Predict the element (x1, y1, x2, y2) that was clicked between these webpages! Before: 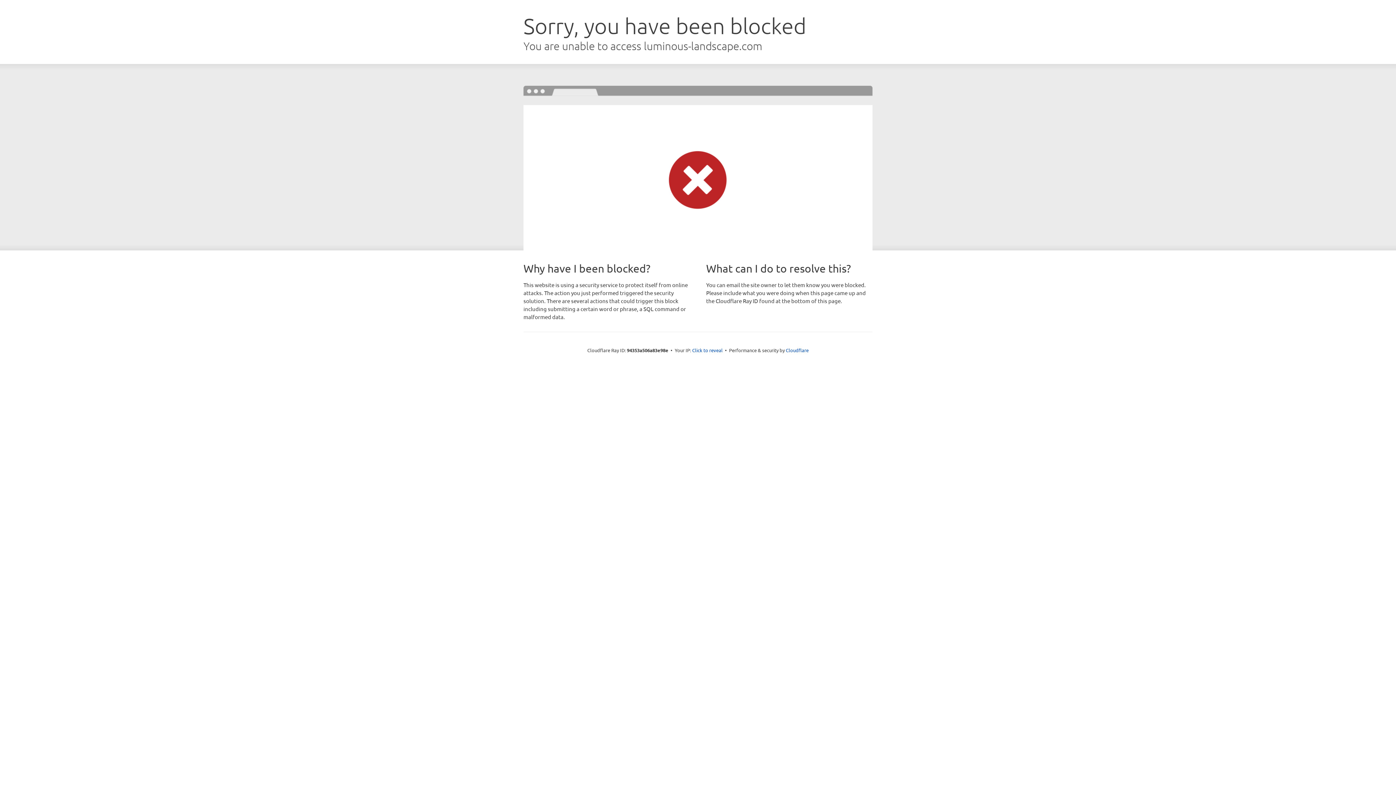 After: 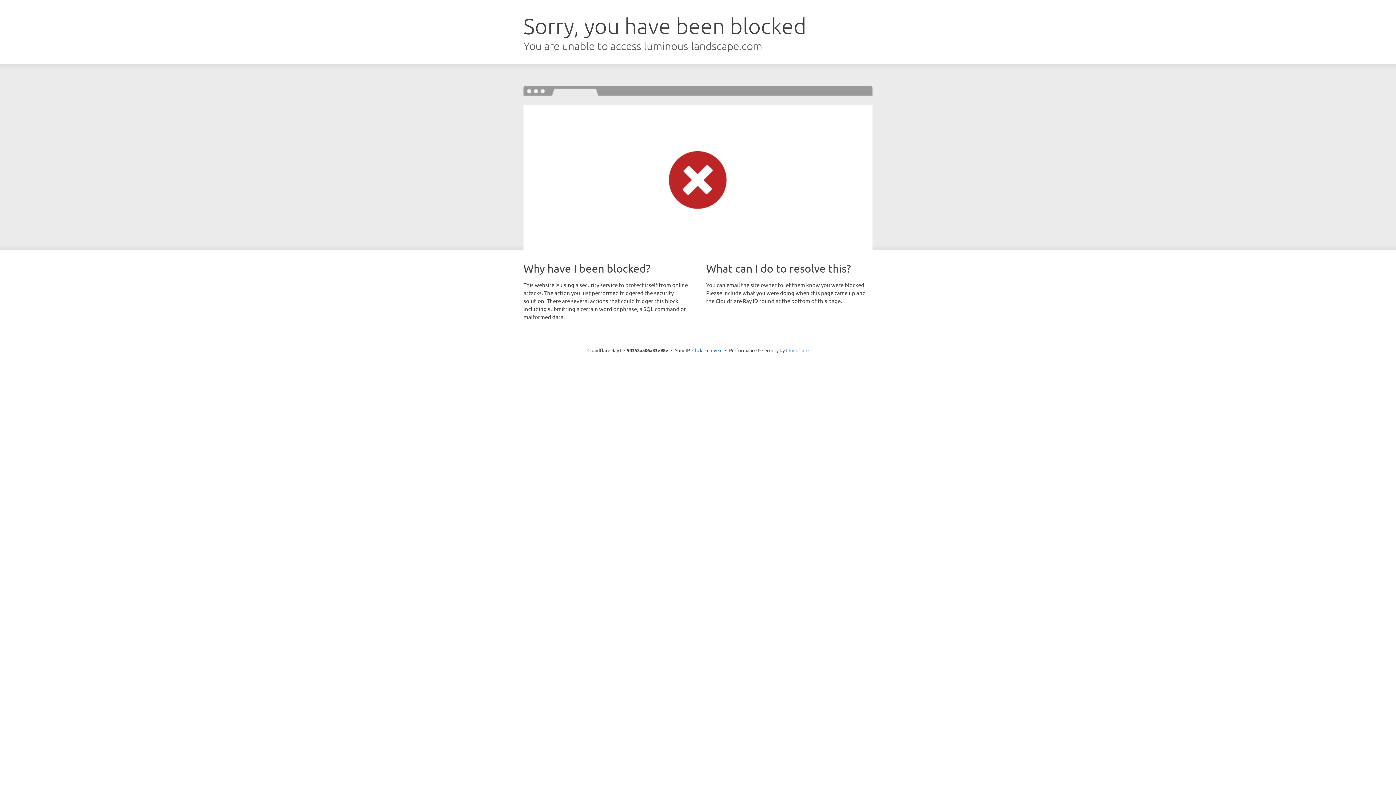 Action: label: Cloudflare bbox: (786, 347, 808, 353)